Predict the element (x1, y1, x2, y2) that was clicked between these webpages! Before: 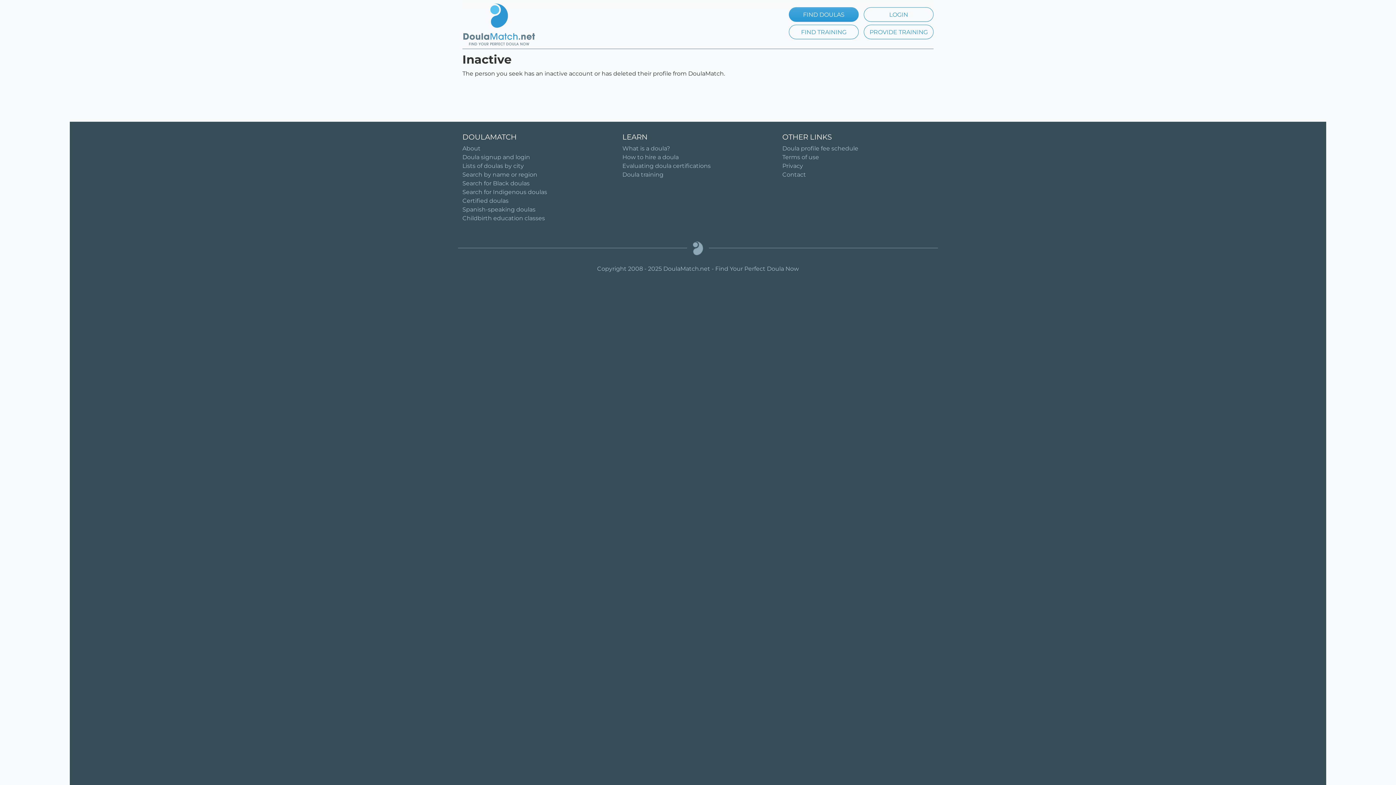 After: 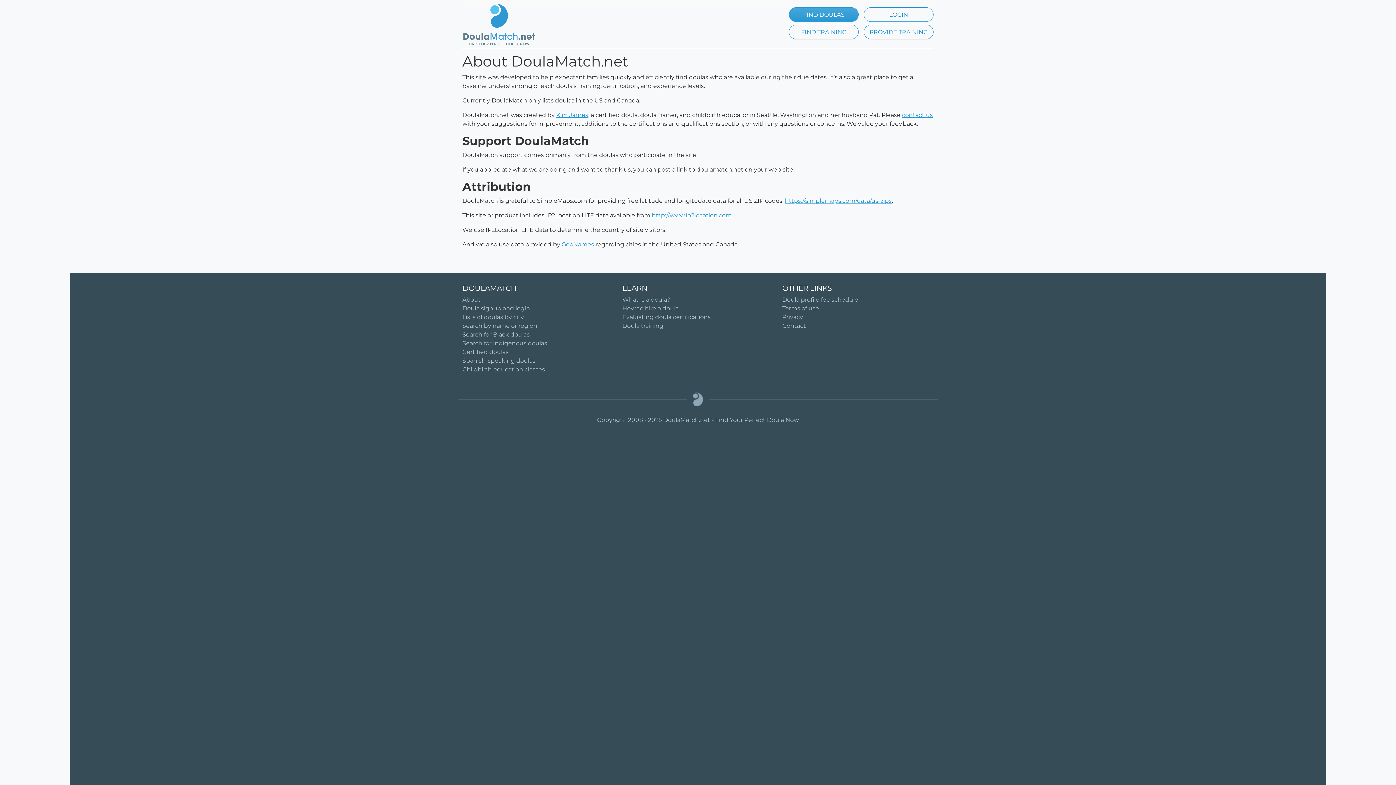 Action: bbox: (462, 144, 480, 151) label: About